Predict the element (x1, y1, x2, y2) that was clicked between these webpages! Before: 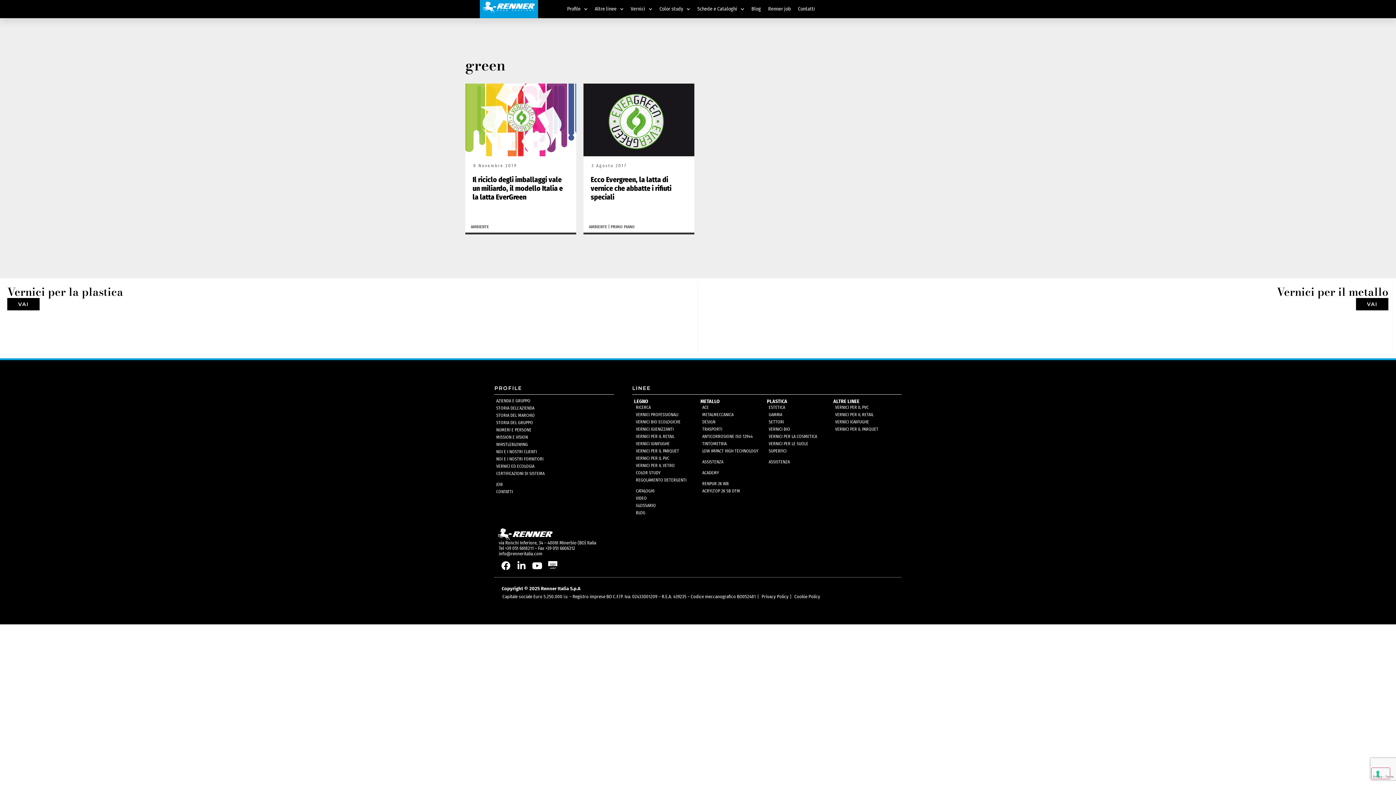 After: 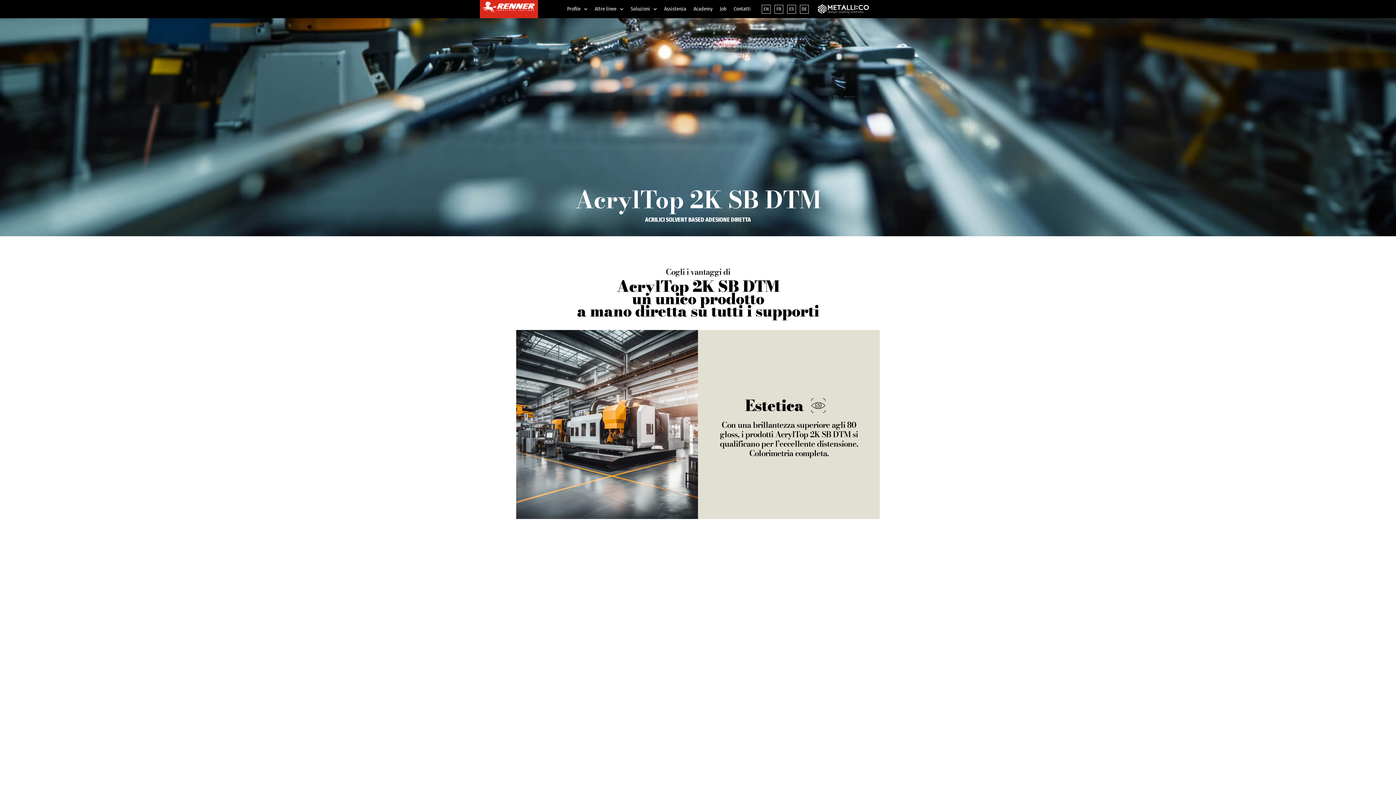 Action: bbox: (700, 488, 763, 494) label: ACRYLTOP 2K SB DTM